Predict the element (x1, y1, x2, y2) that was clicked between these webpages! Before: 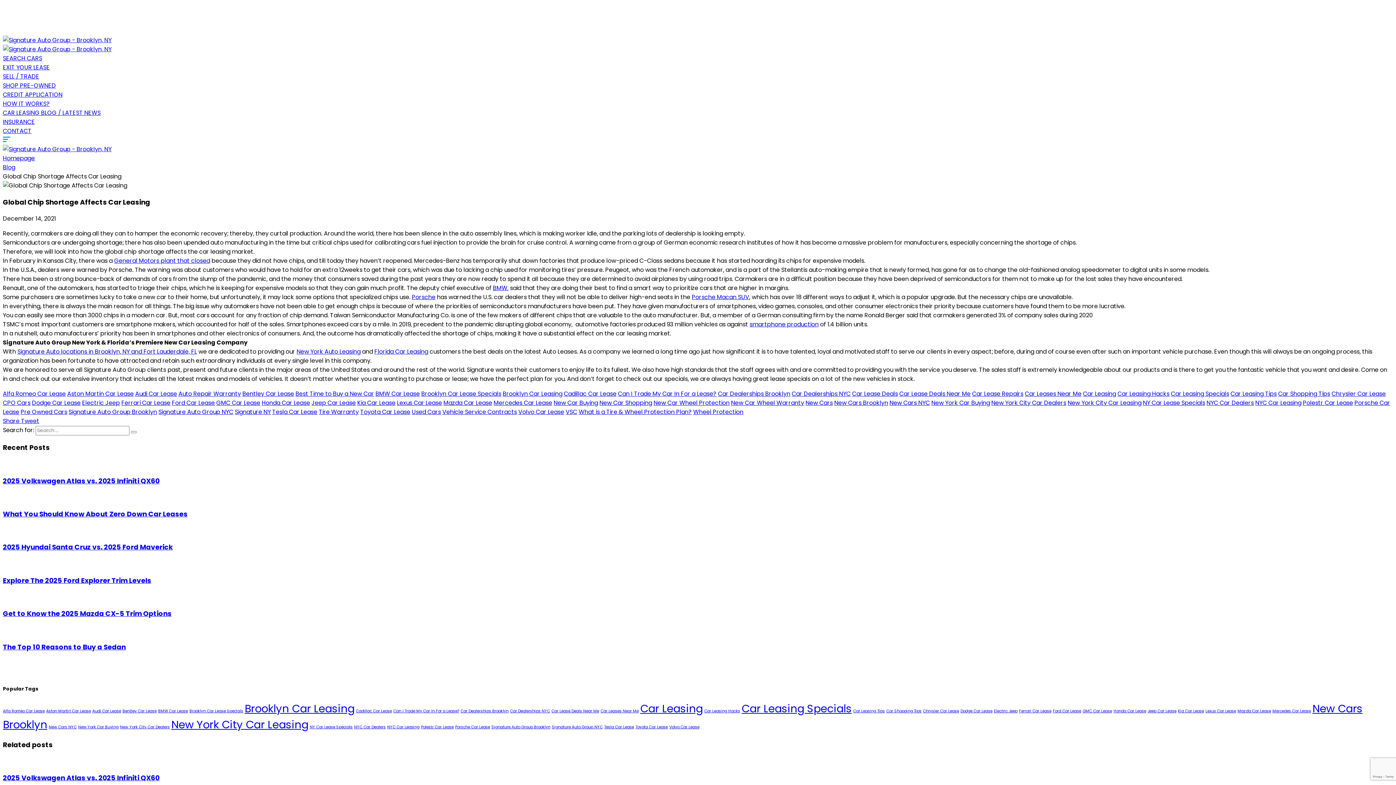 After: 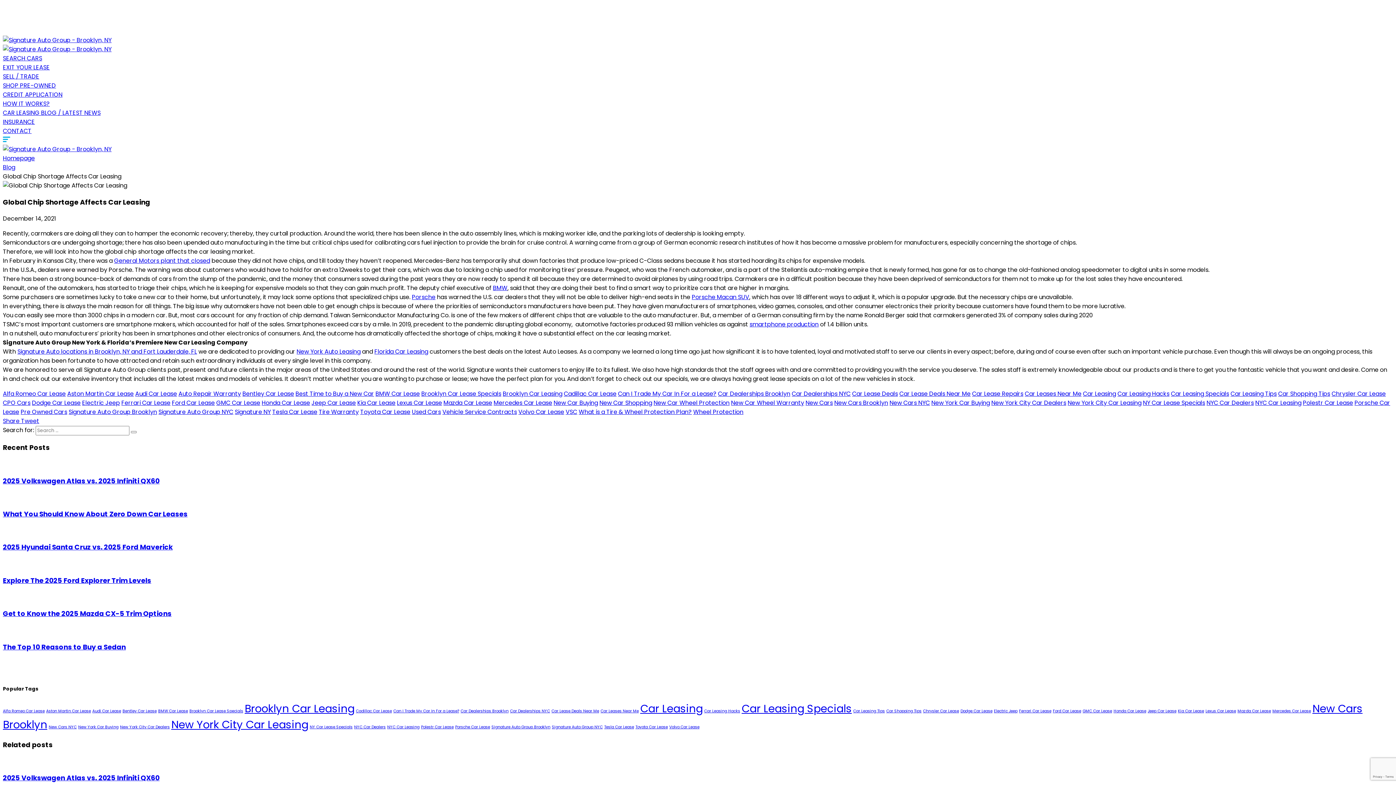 Action: bbox: (21, 417, 39, 425) label: Tweet